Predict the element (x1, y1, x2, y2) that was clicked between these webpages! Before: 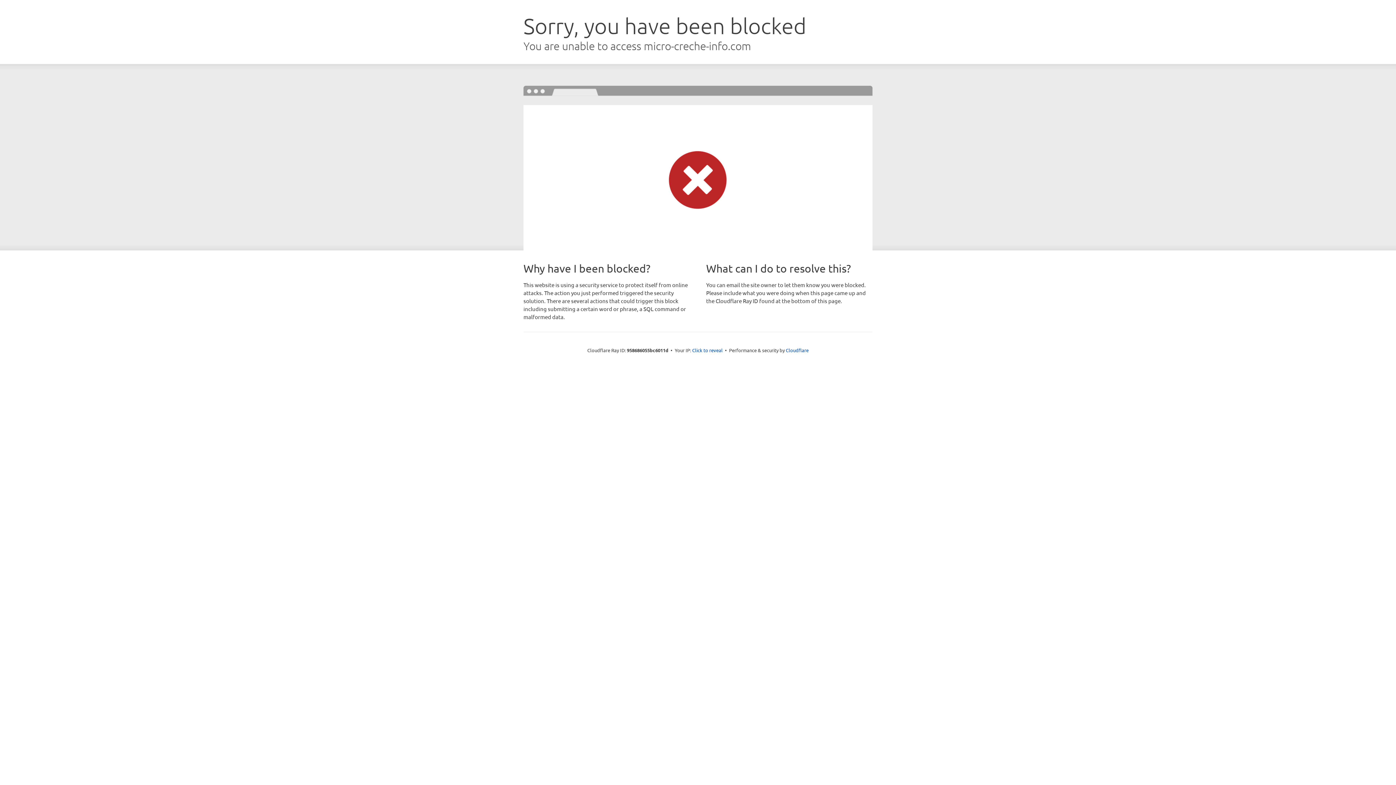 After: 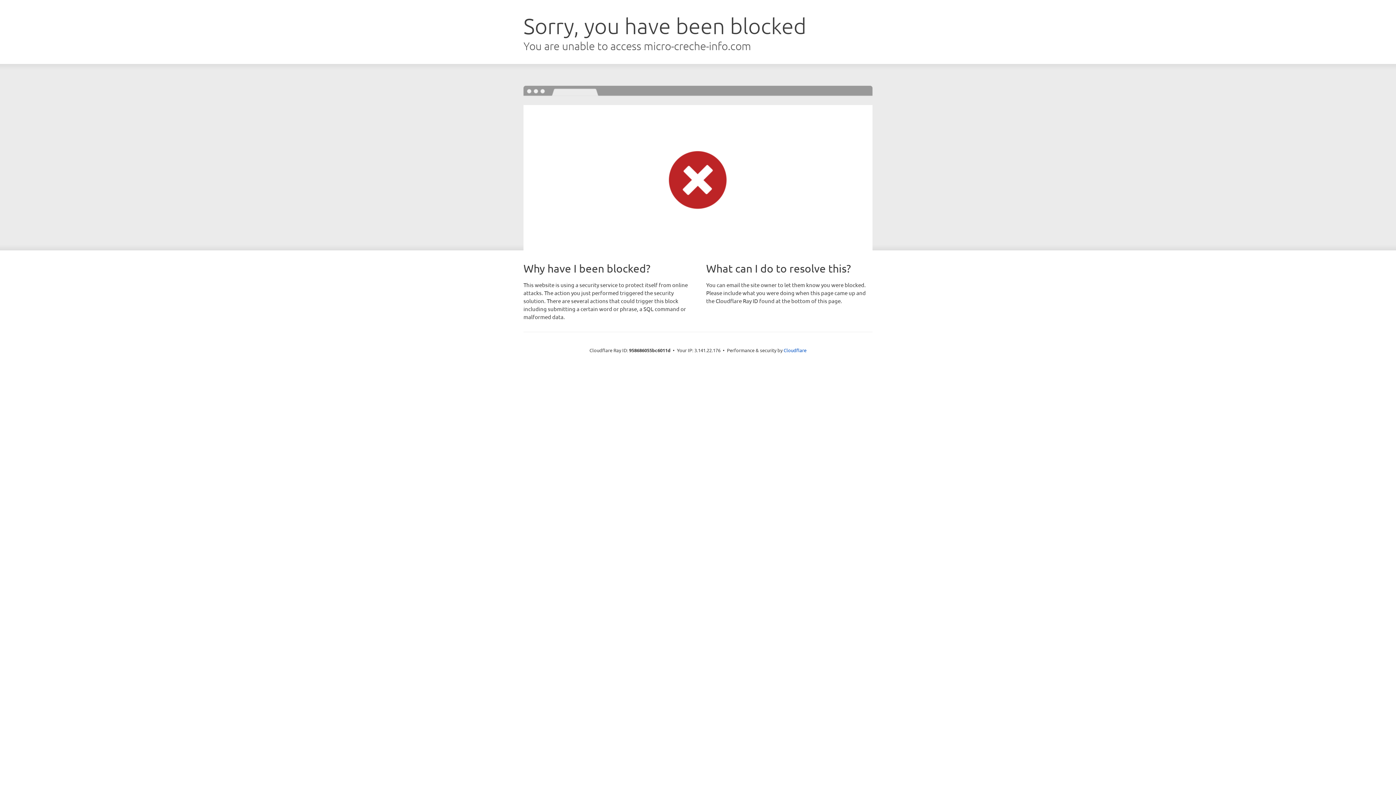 Action: label: Click to reveal bbox: (692, 346, 722, 353)